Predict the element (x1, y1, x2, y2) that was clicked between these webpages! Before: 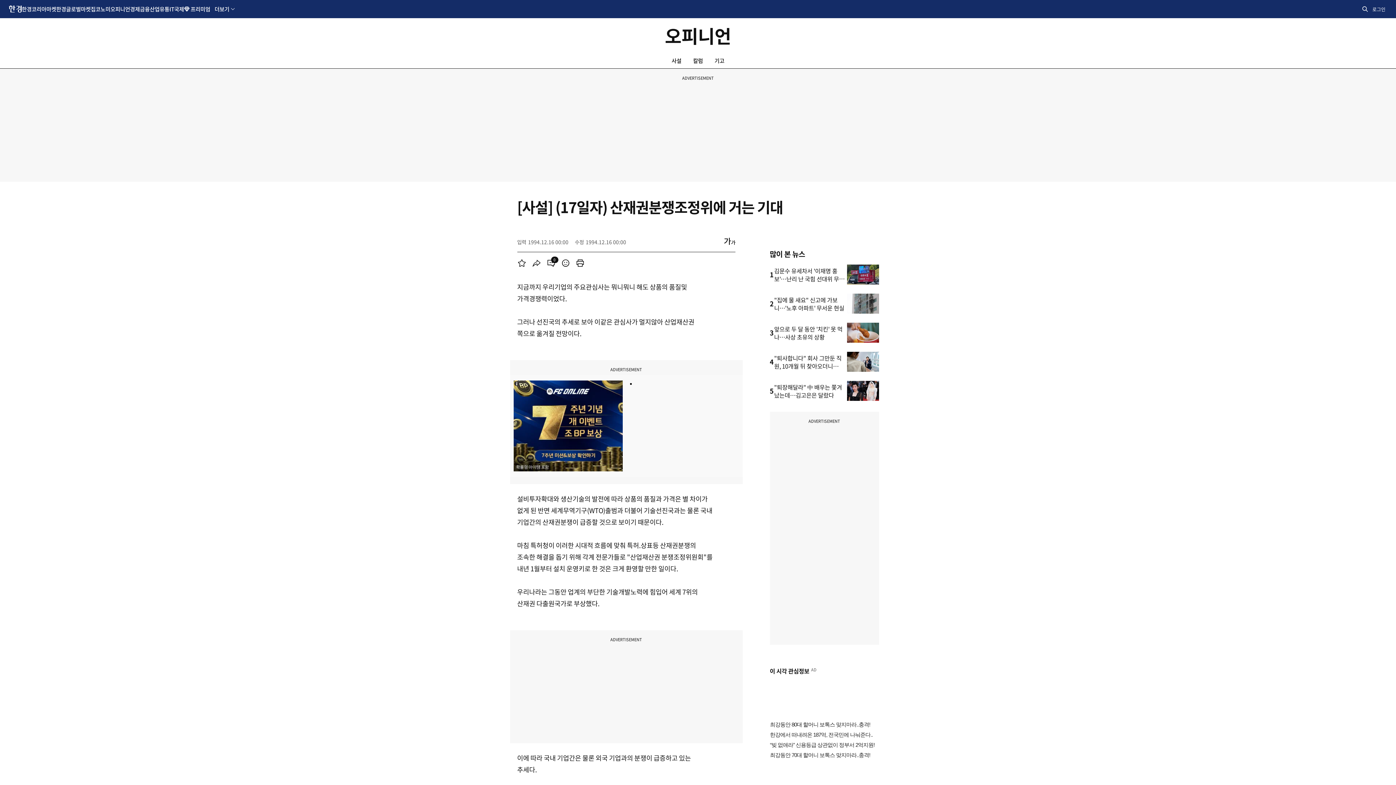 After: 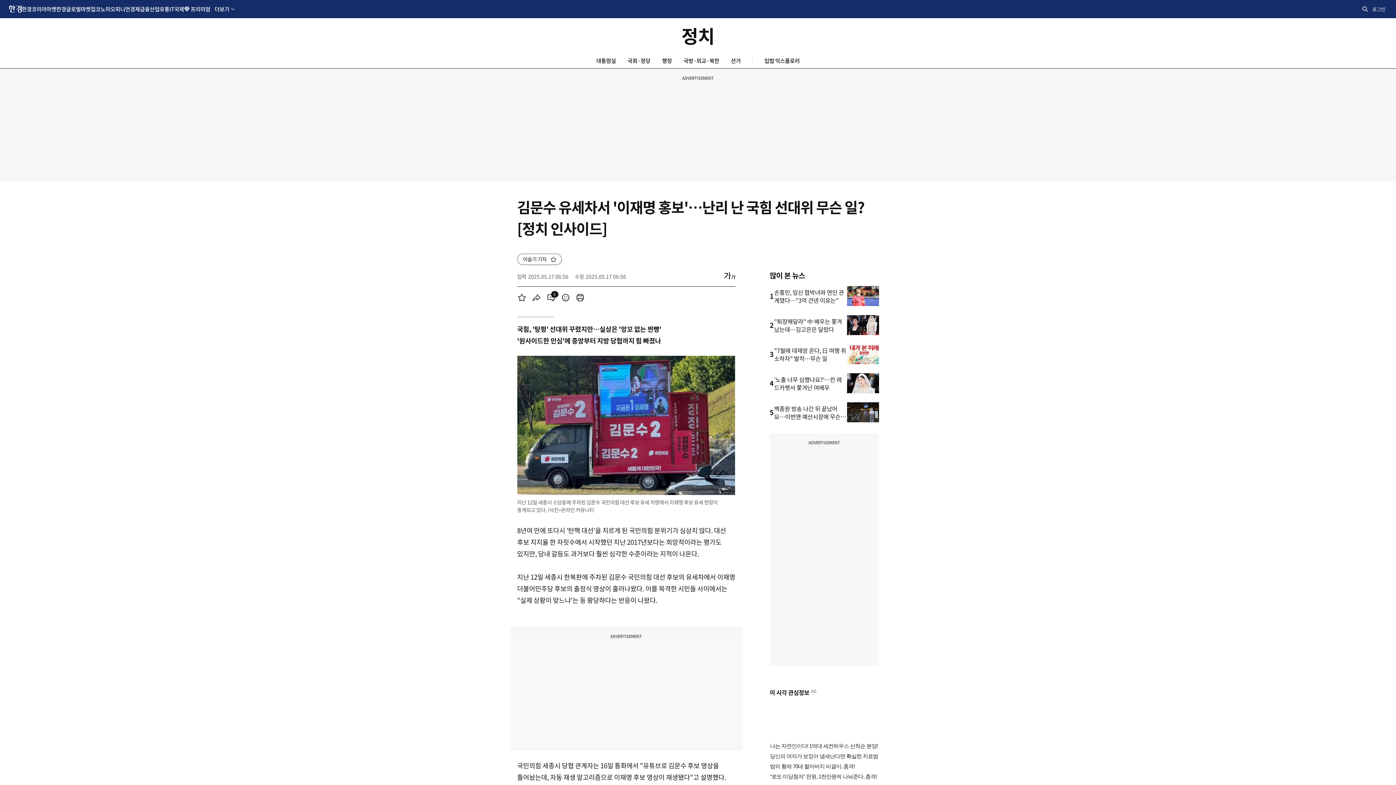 Action: bbox: (847, 264, 879, 284)